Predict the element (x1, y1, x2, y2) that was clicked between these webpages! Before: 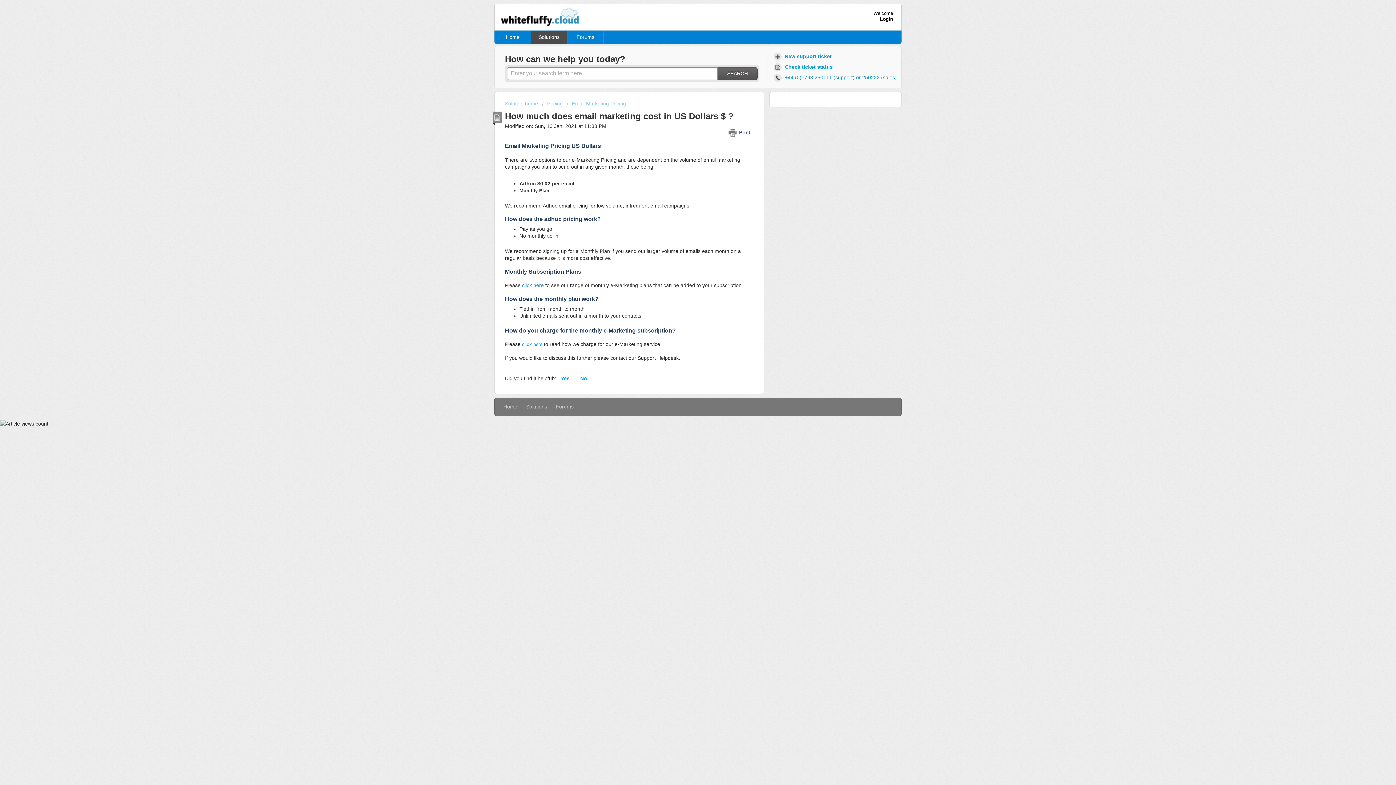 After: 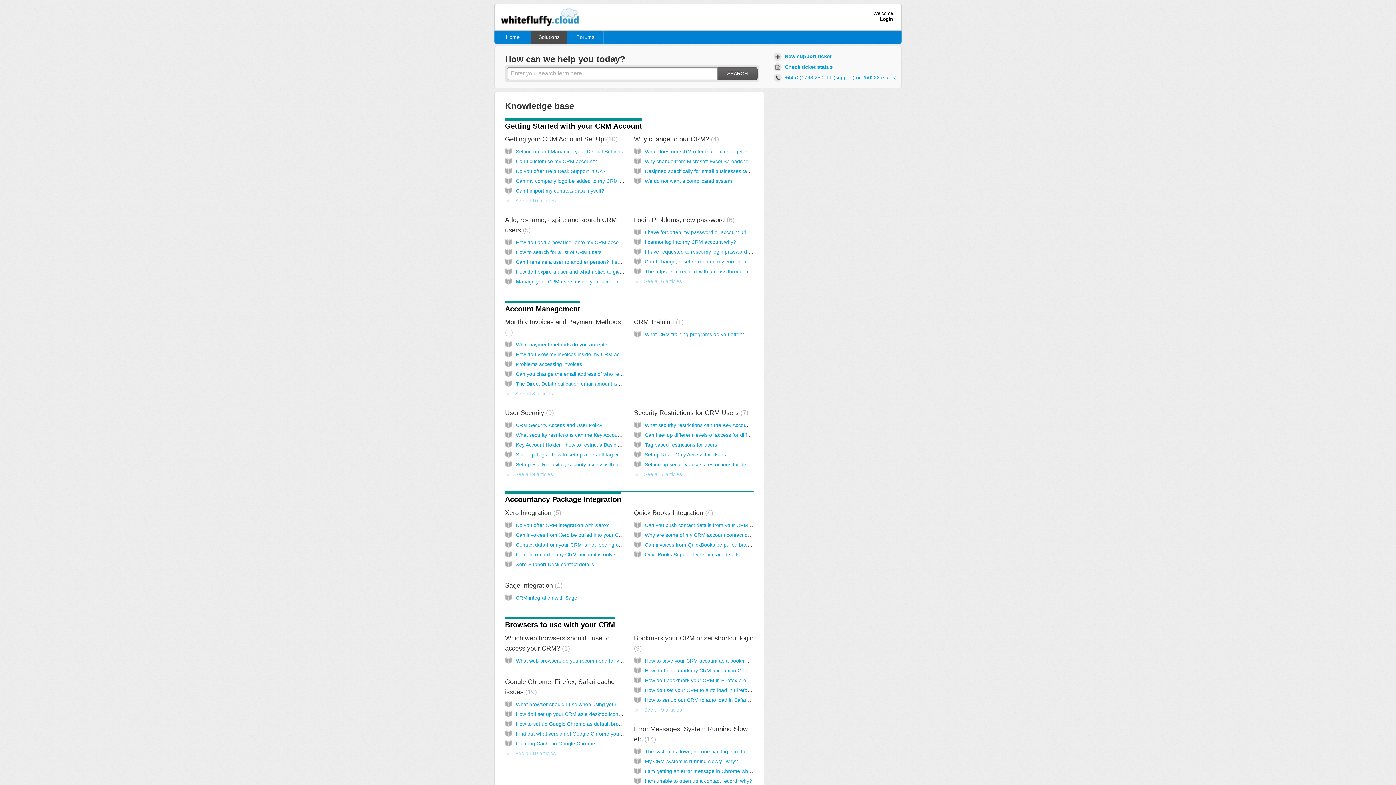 Action: bbox: (526, 403, 547, 409) label: Solutions